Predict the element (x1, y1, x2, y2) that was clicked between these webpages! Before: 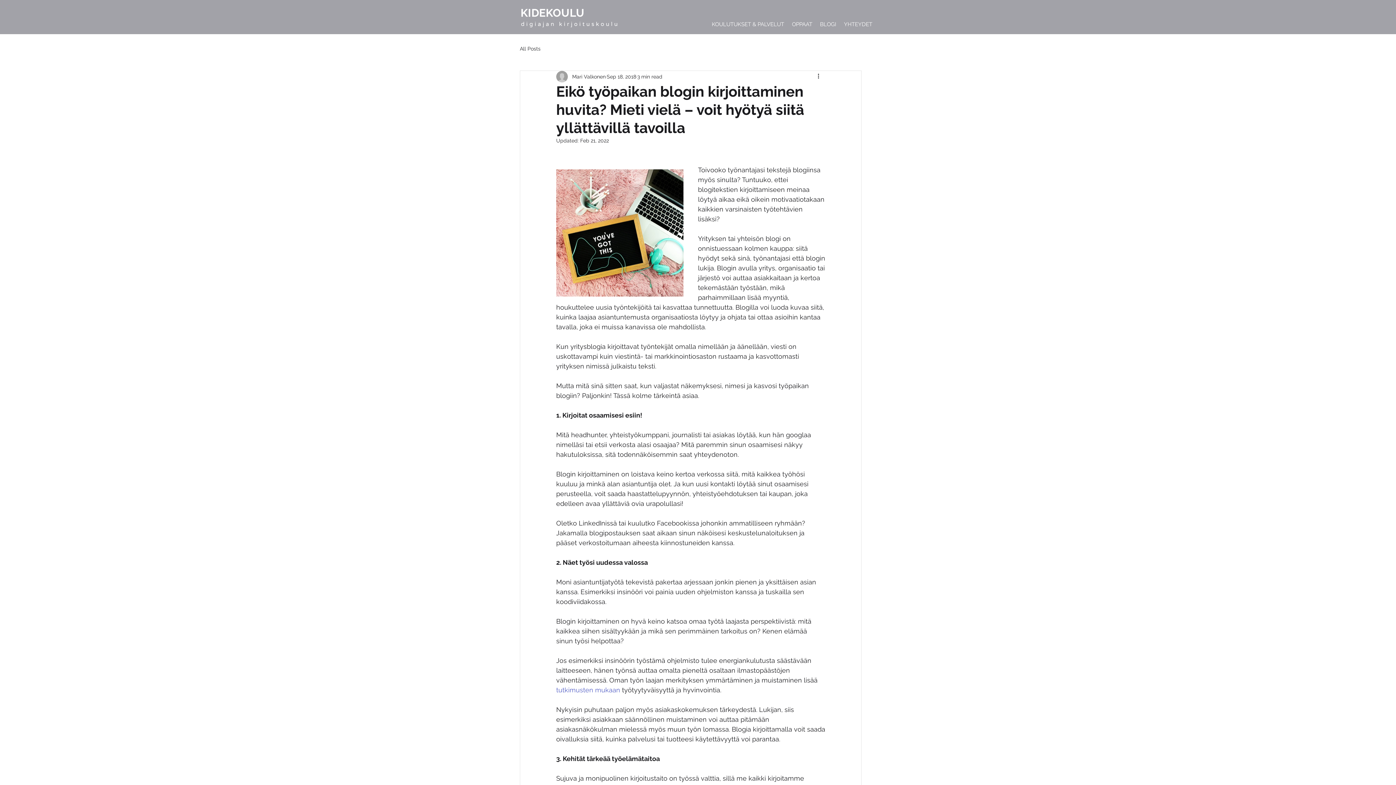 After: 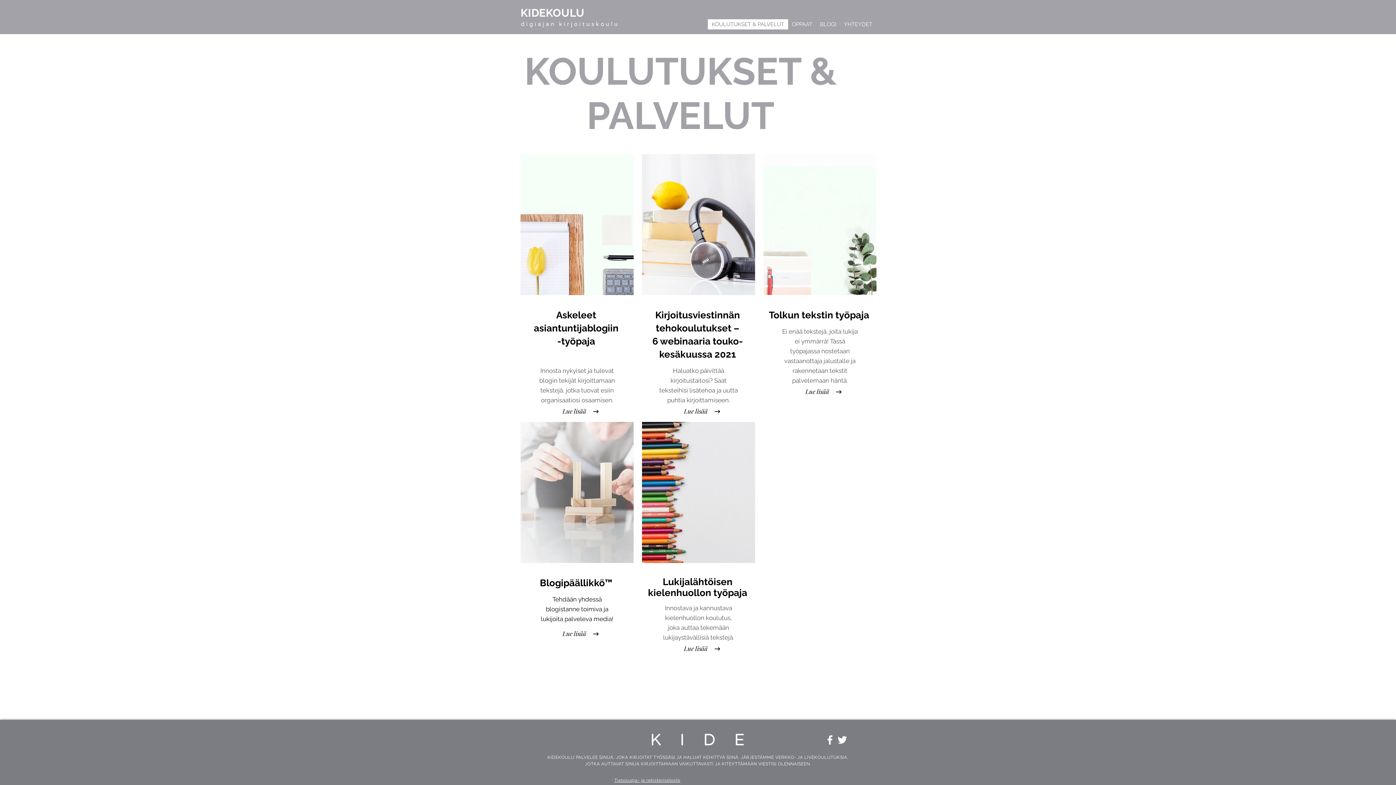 Action: label: KOULUTUKSET & PALVELUT bbox: (708, 19, 788, 29)